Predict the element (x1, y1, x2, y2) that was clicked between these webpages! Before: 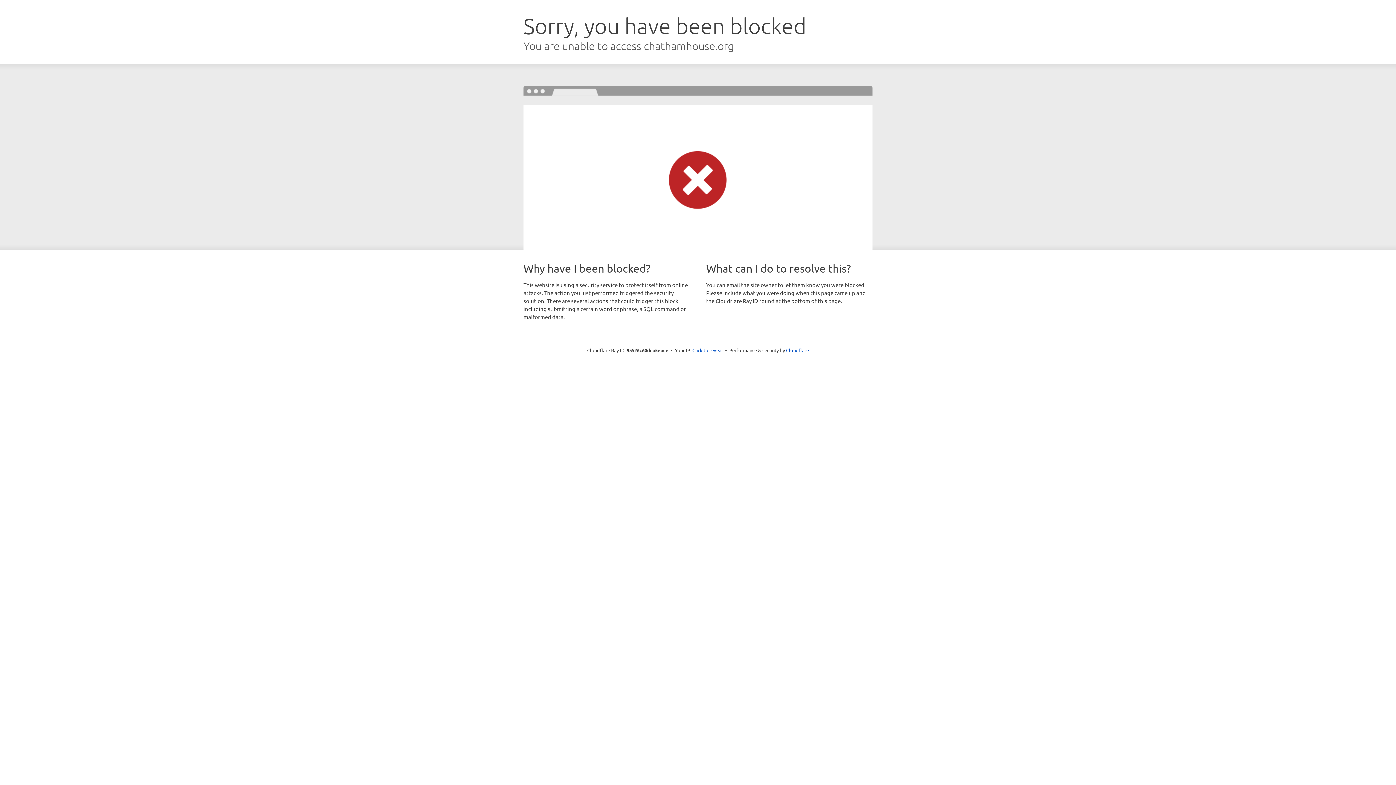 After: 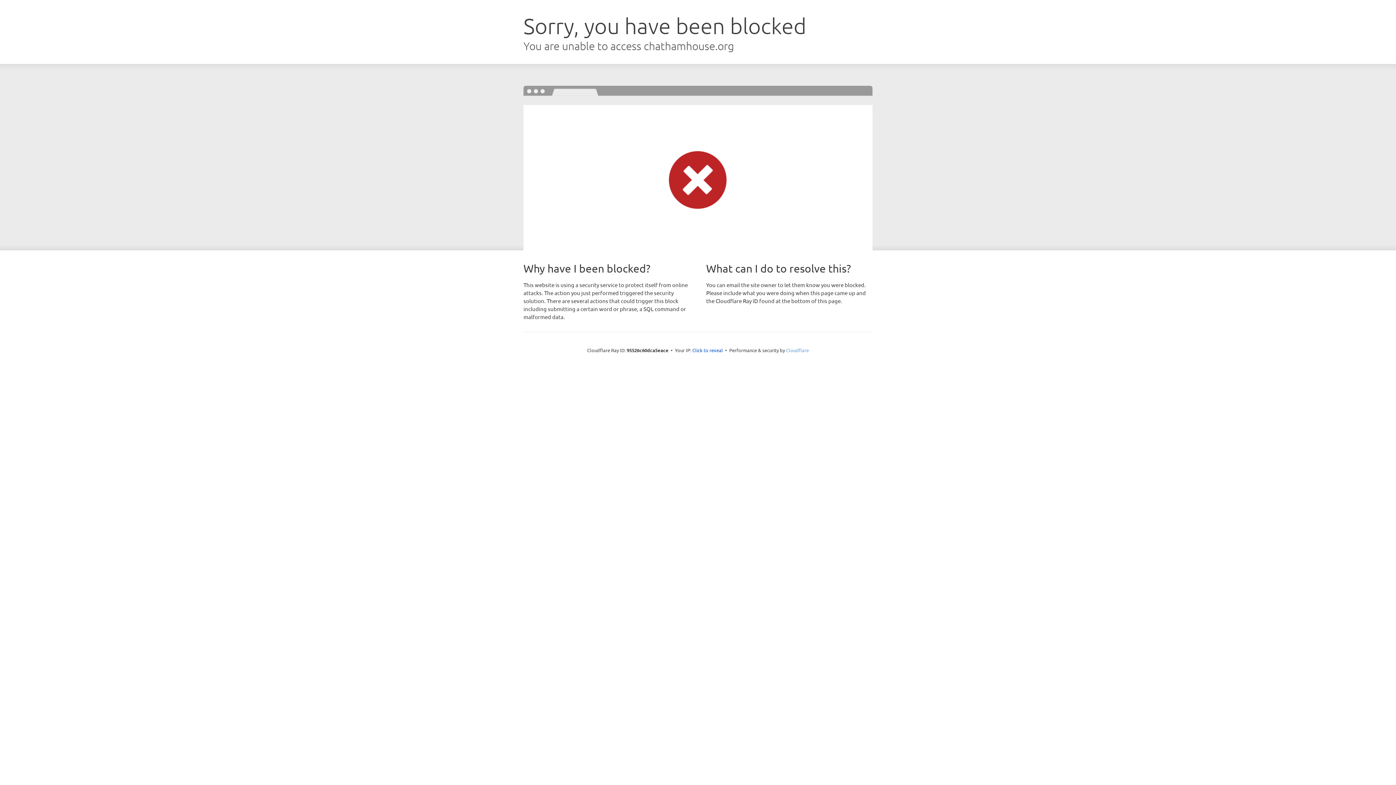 Action: bbox: (786, 347, 809, 353) label: Cloudflare